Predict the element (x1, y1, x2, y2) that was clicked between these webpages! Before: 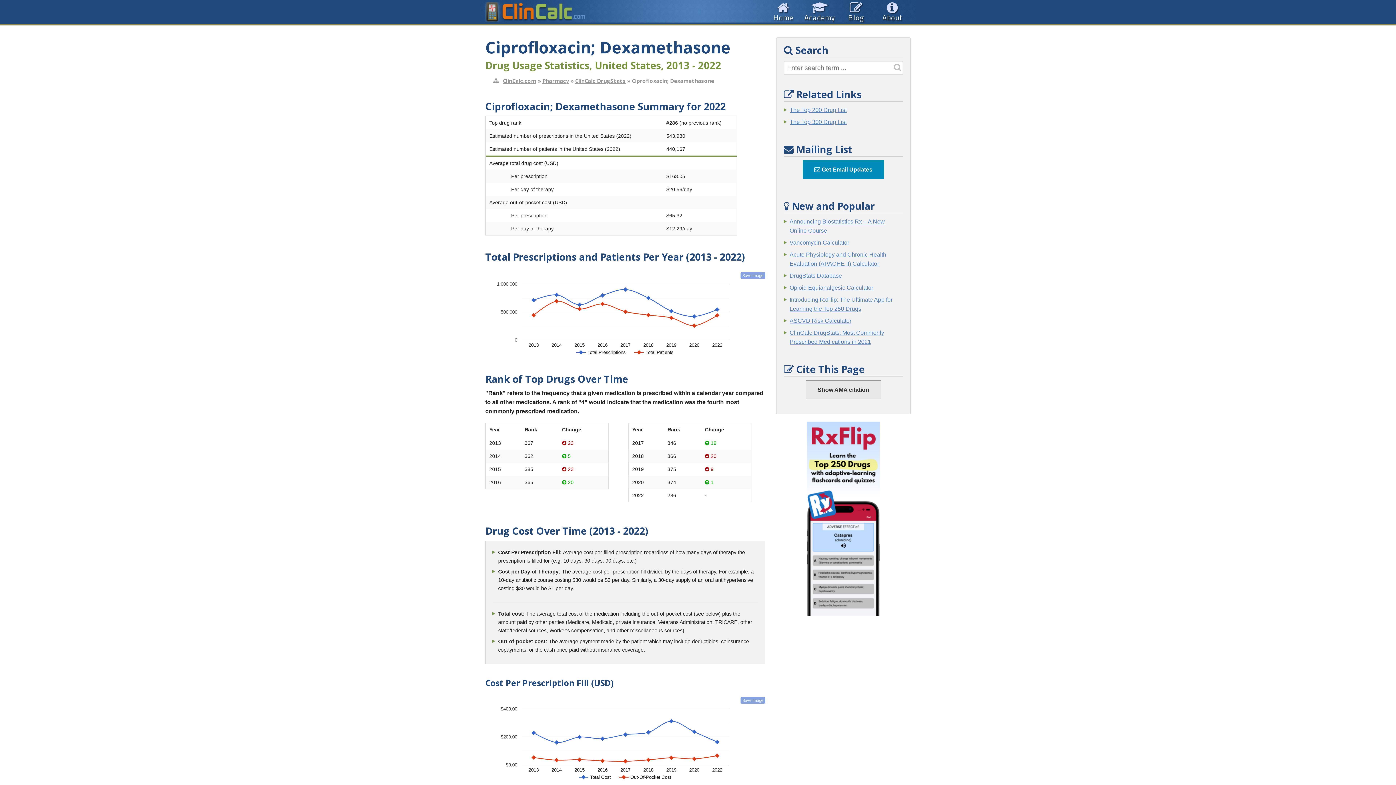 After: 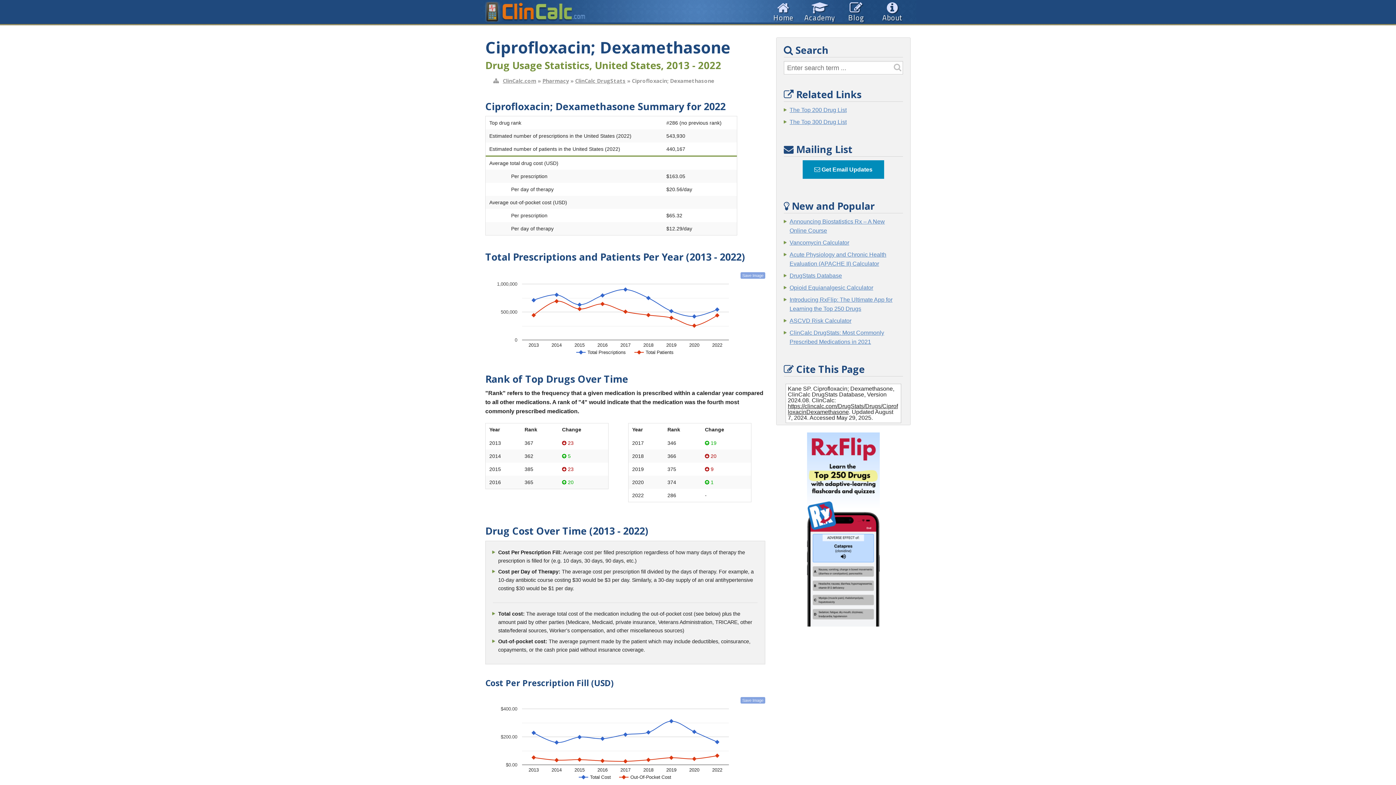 Action: bbox: (805, 380, 881, 399) label: Show AMA citation